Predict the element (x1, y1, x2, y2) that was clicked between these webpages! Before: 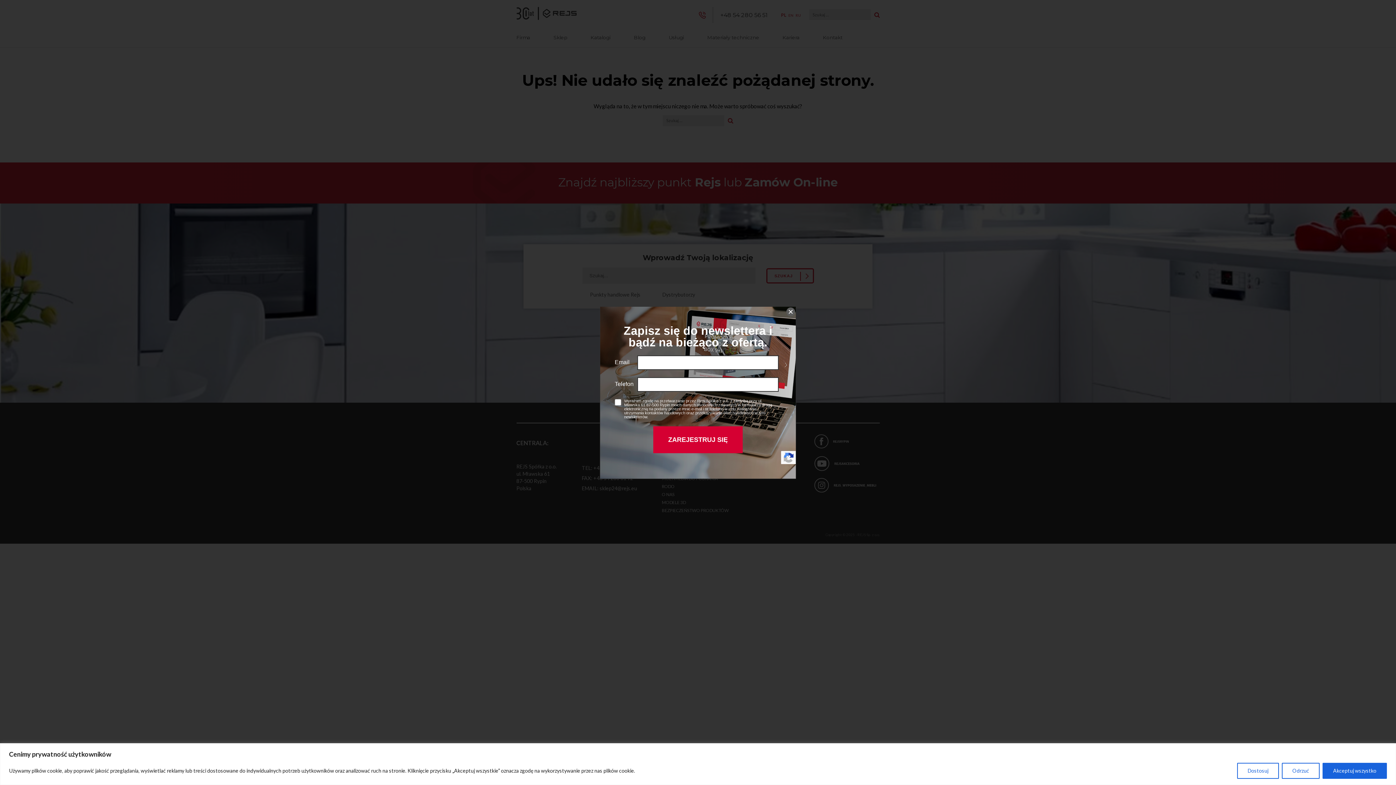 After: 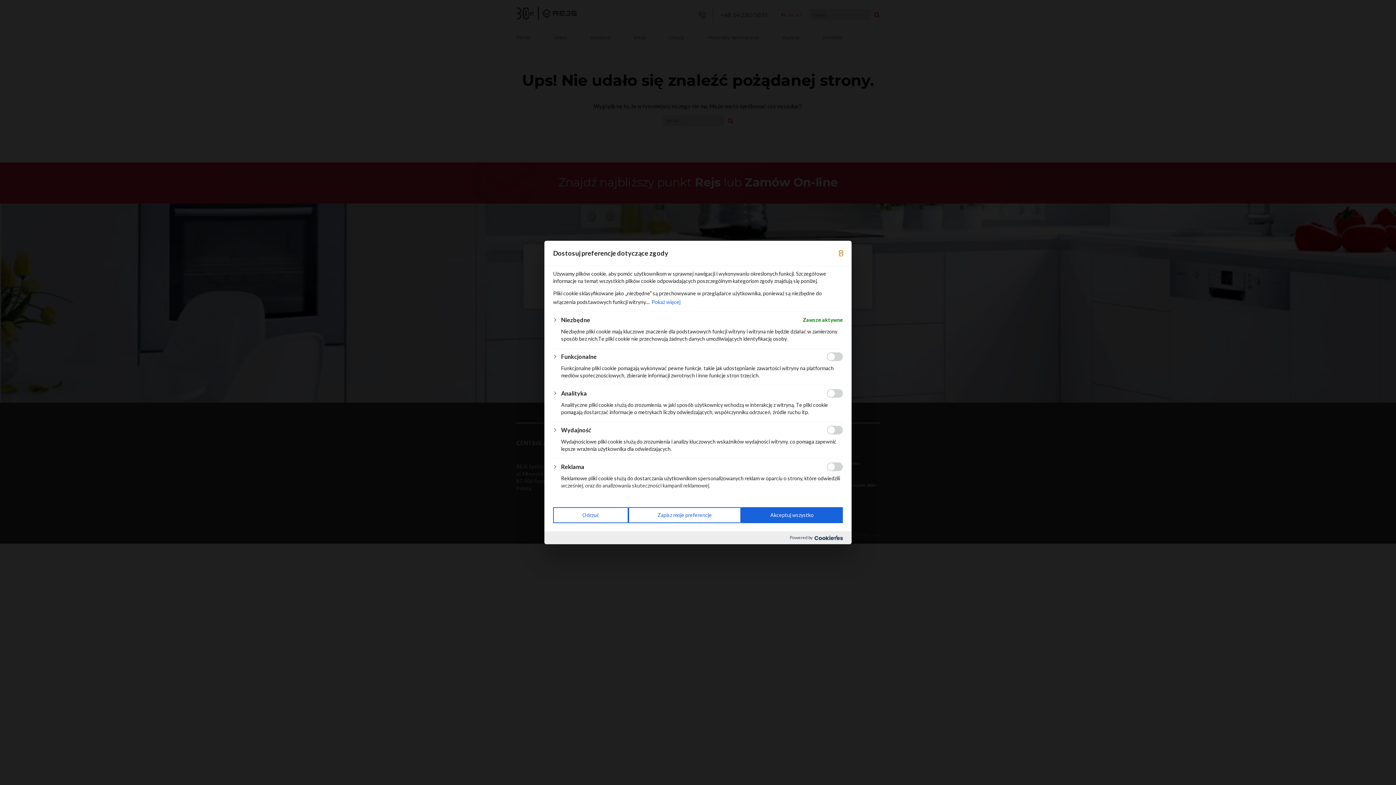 Action: label: Dostosuj bbox: (1237, 763, 1279, 779)